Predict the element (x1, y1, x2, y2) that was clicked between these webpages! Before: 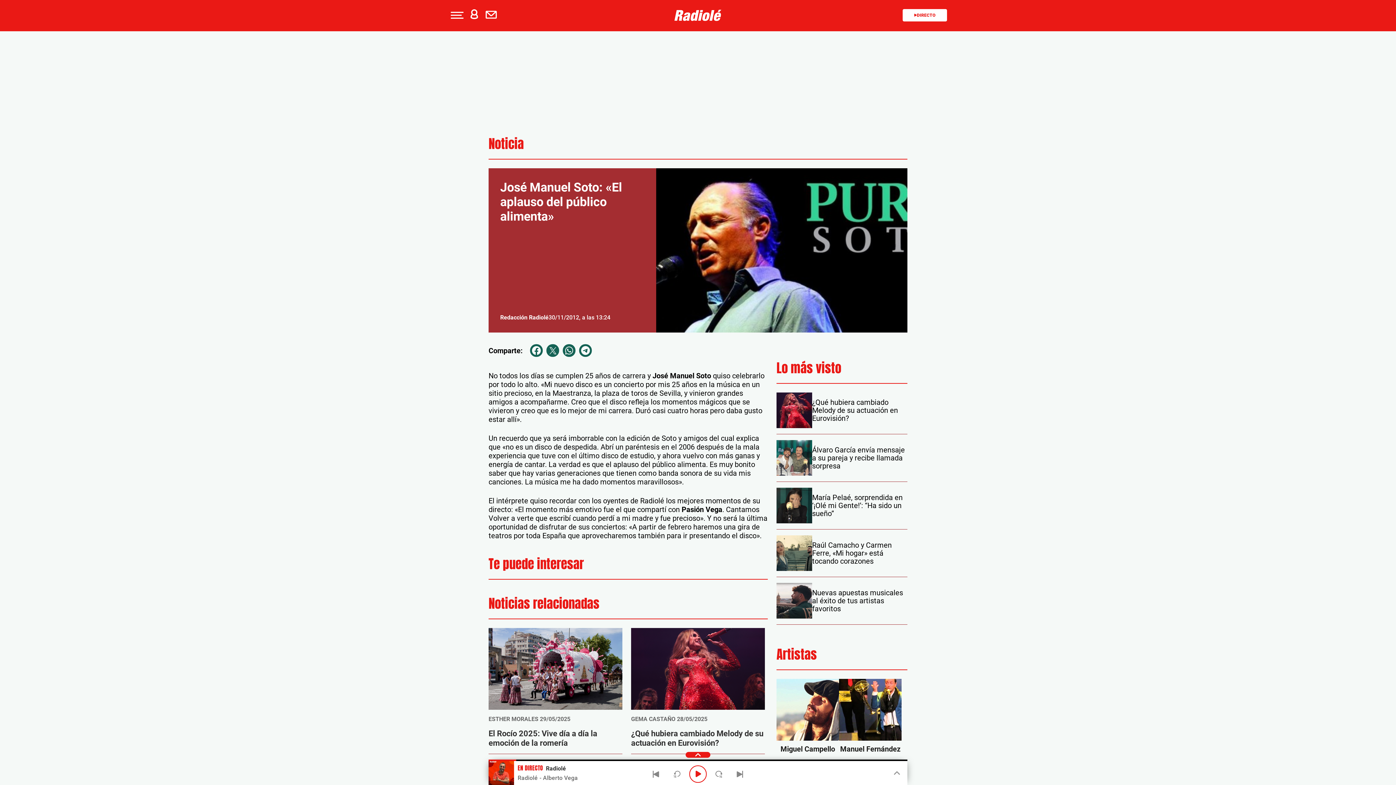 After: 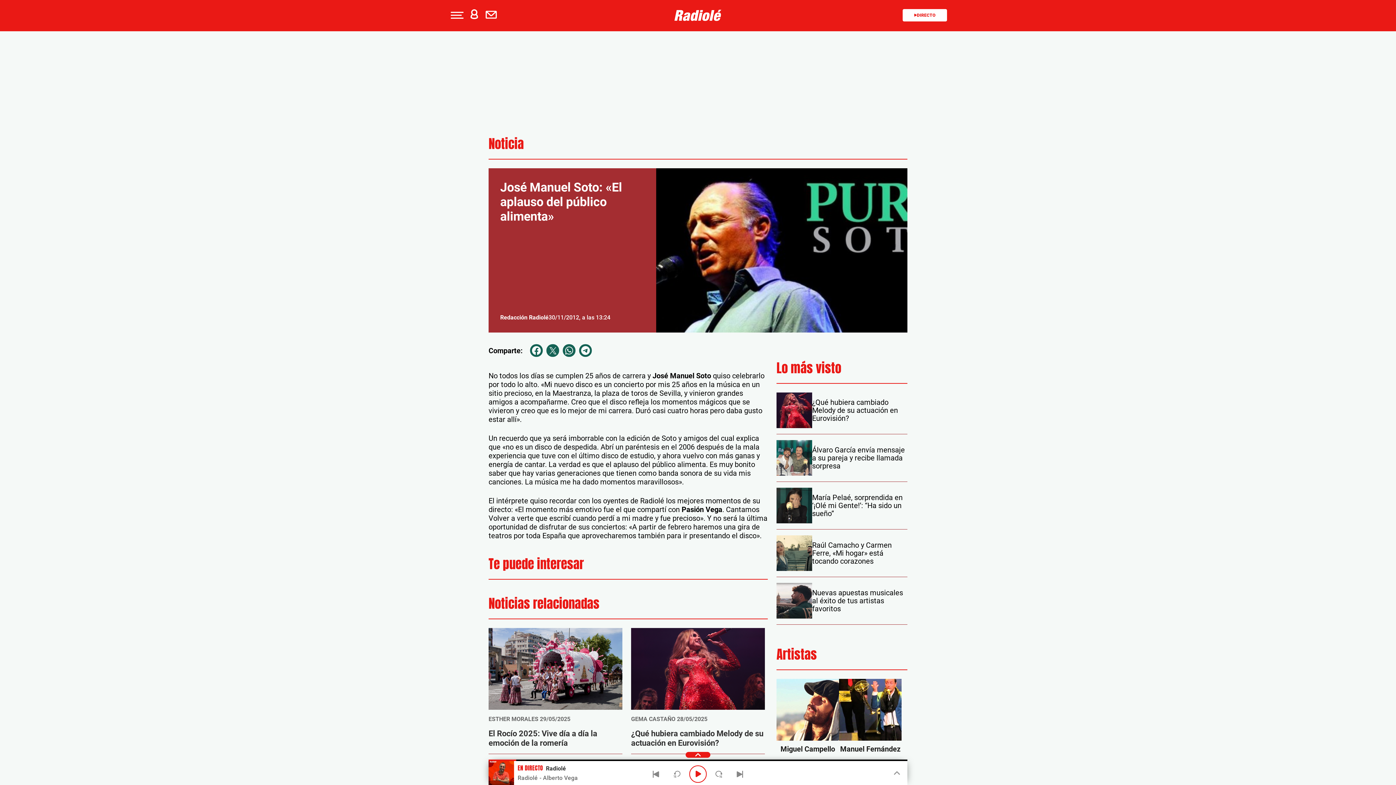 Action: label: Apple Podcasts bbox: (5, 226, 18, 238)